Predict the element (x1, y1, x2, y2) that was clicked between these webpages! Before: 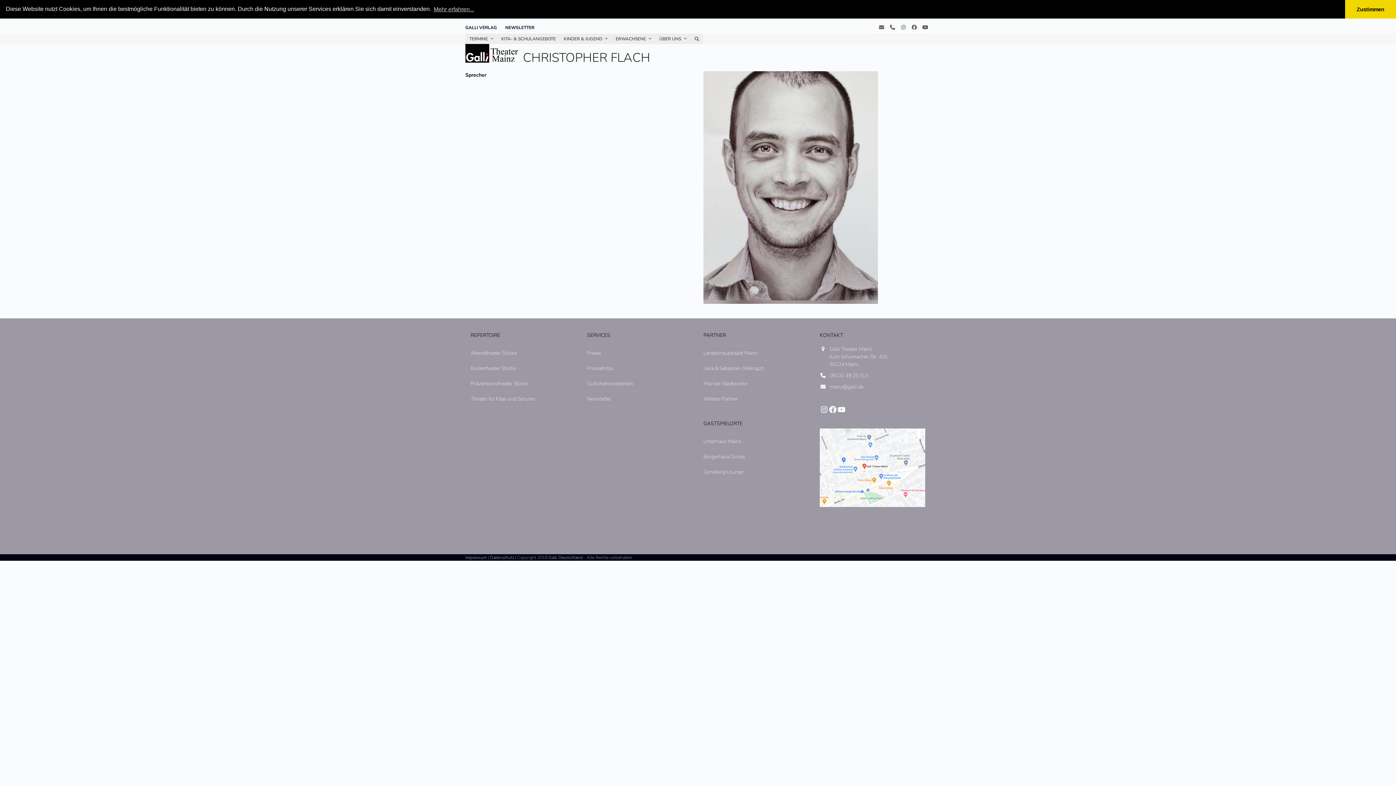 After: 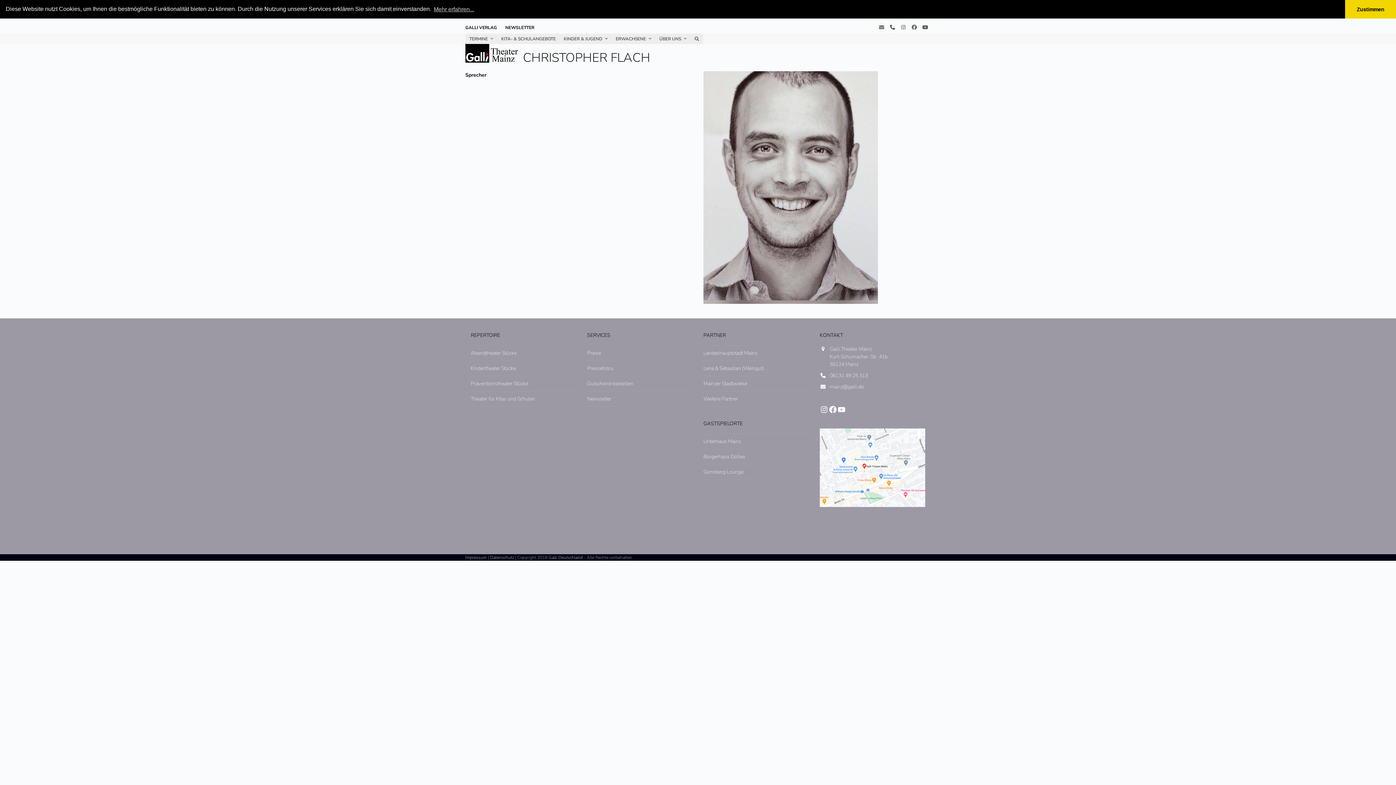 Action: bbox: (876, 22, 887, 33) label: E-Mail